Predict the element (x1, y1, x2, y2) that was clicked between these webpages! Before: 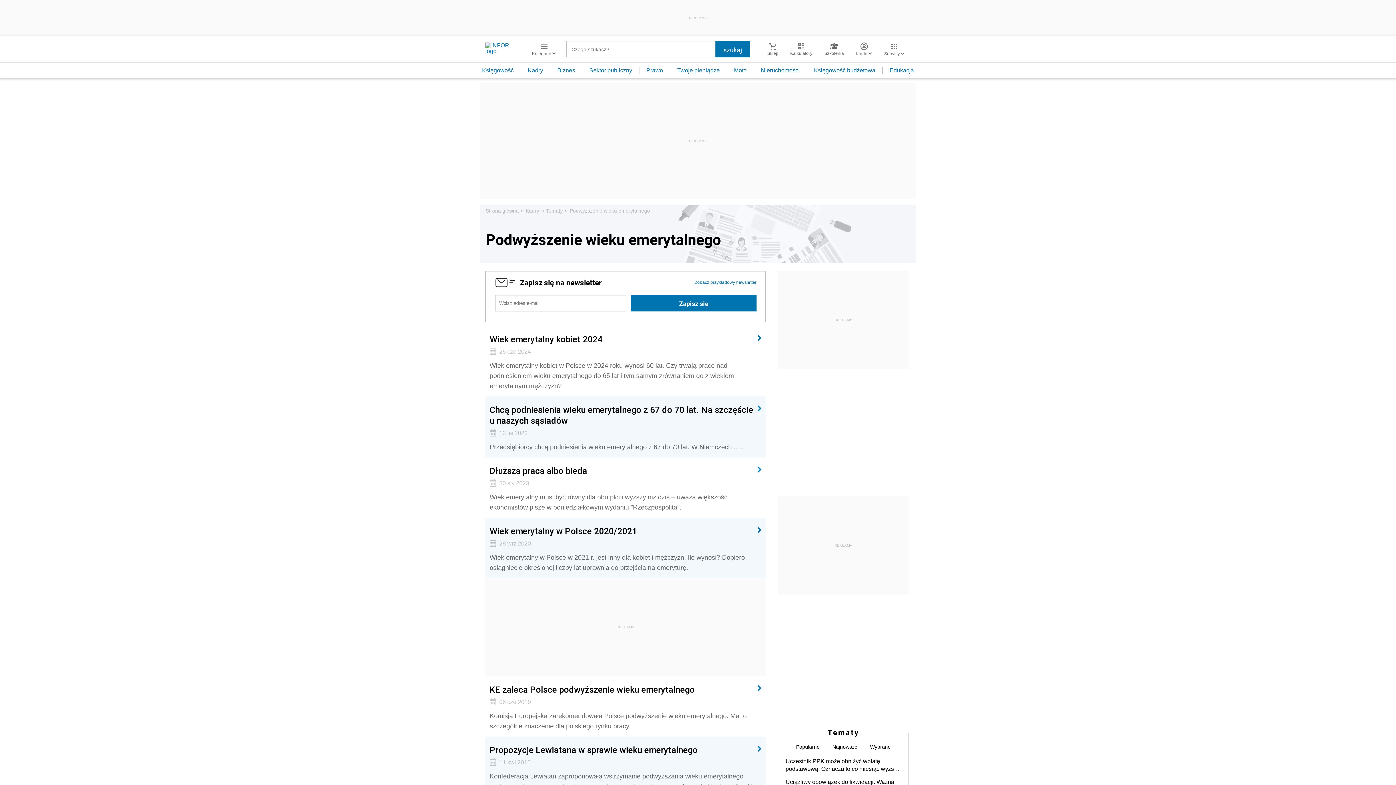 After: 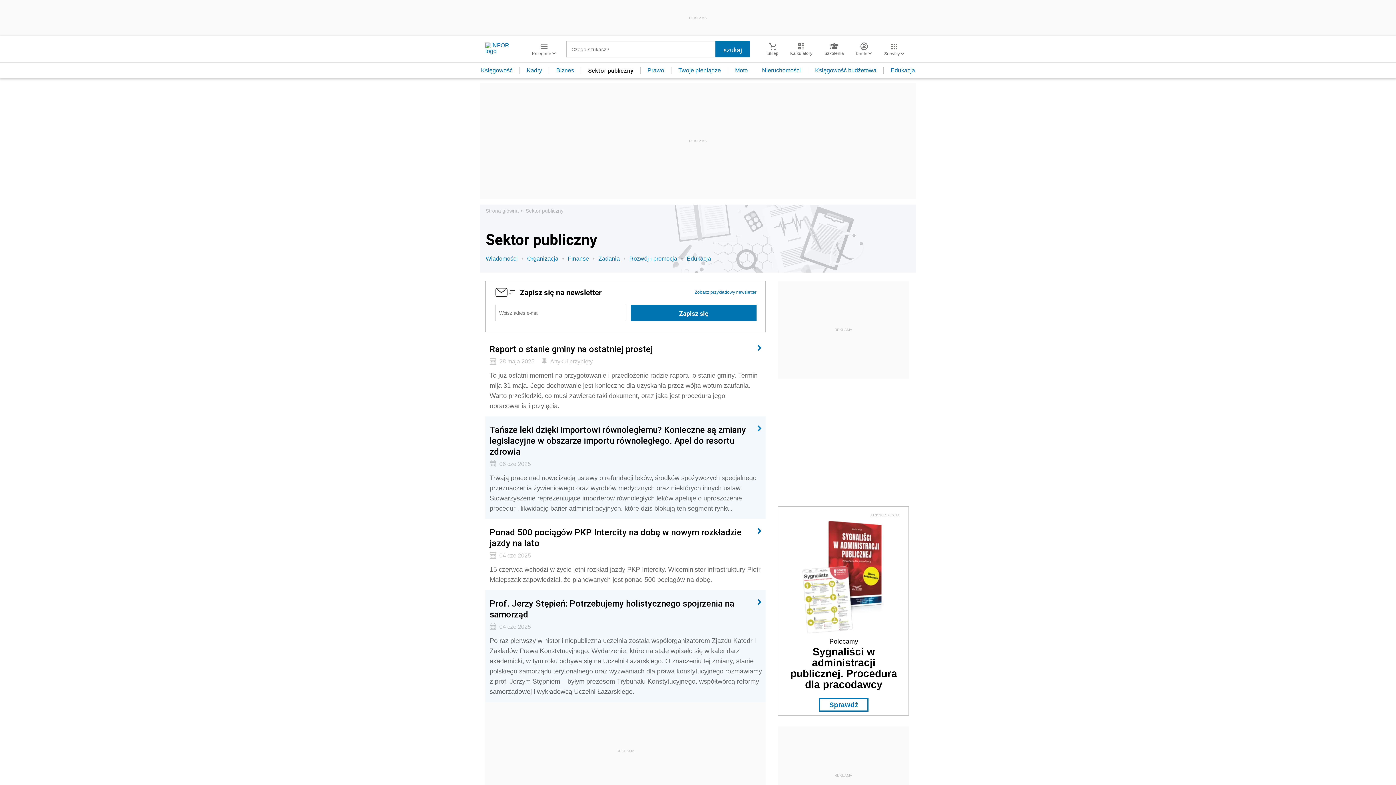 Action: bbox: (582, 67, 639, 73) label: Sektor publiczny